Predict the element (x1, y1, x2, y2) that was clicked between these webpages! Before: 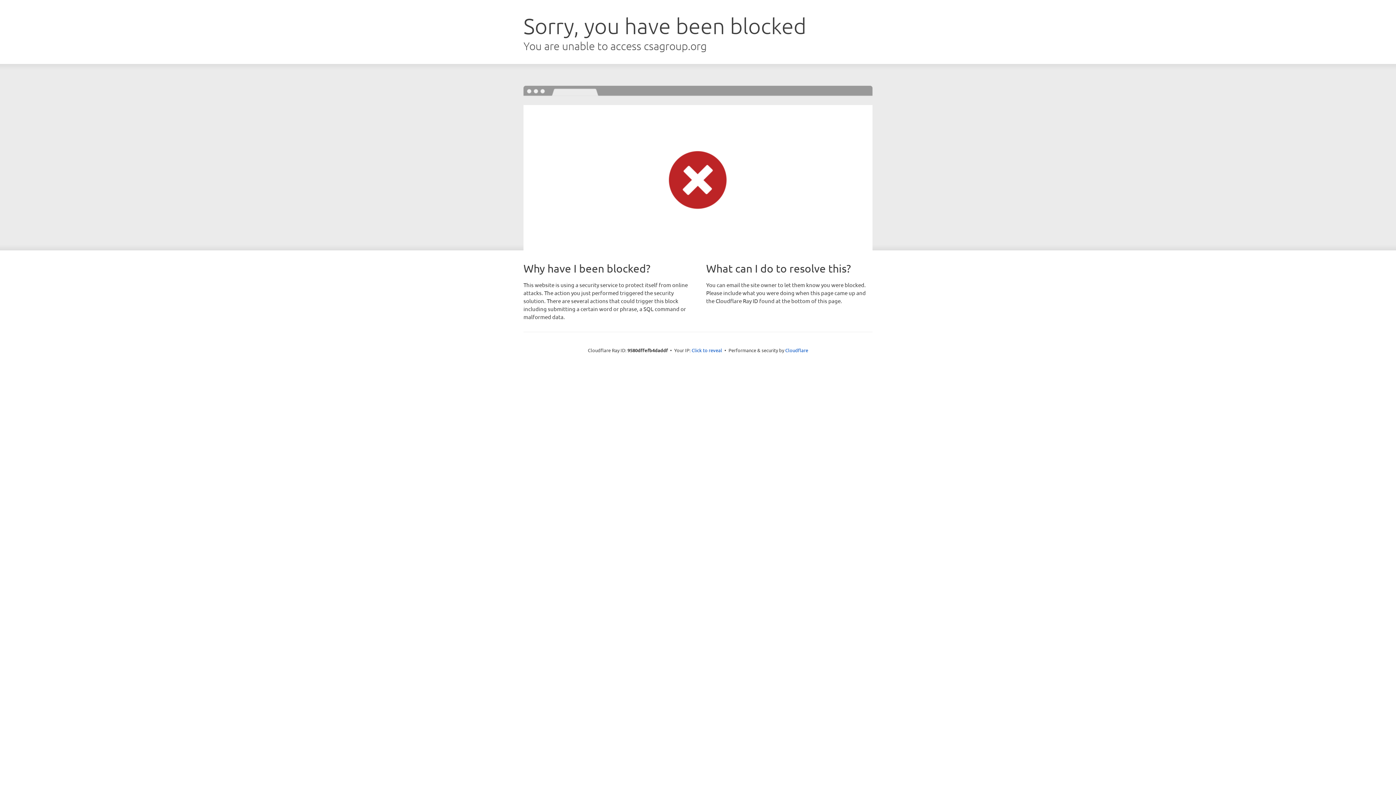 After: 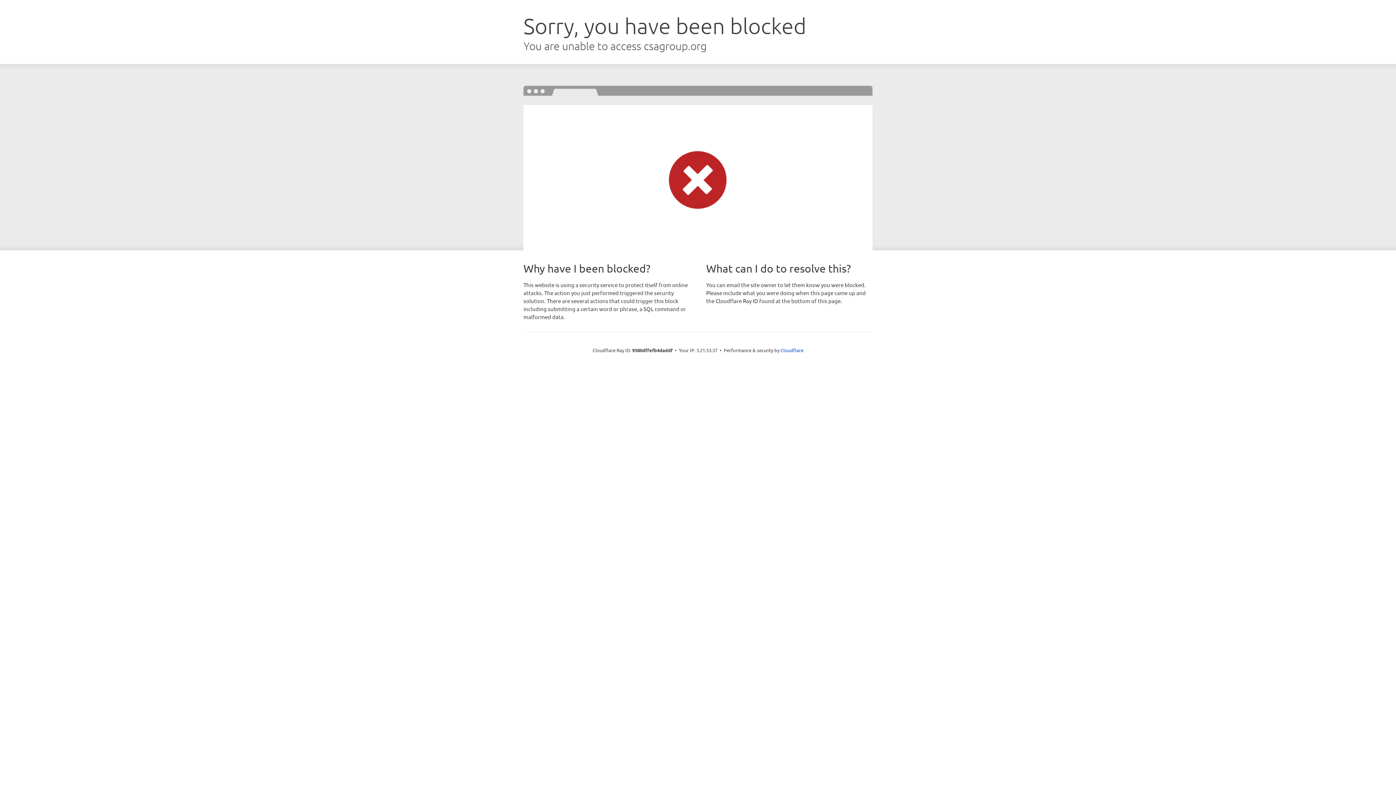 Action: label: Click to reveal bbox: (691, 346, 722, 353)